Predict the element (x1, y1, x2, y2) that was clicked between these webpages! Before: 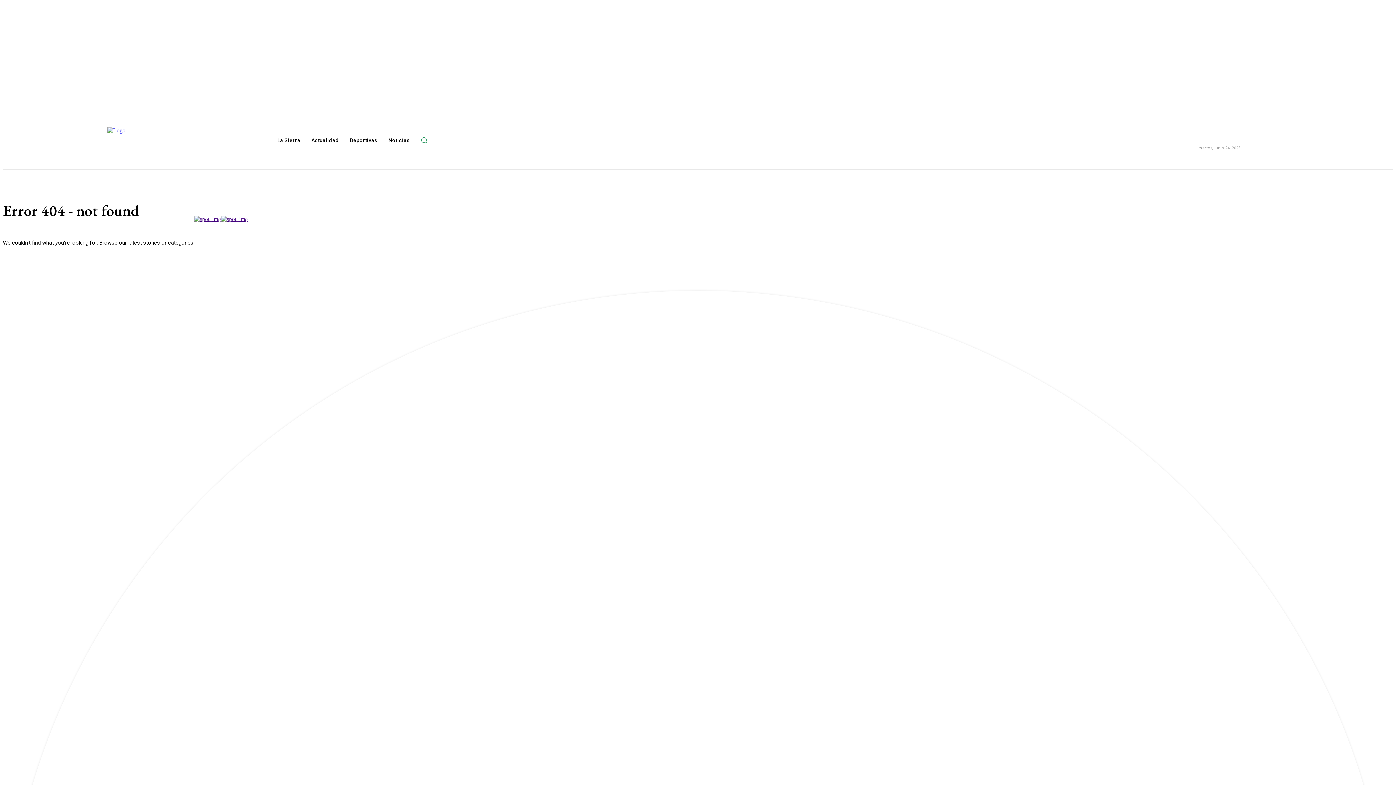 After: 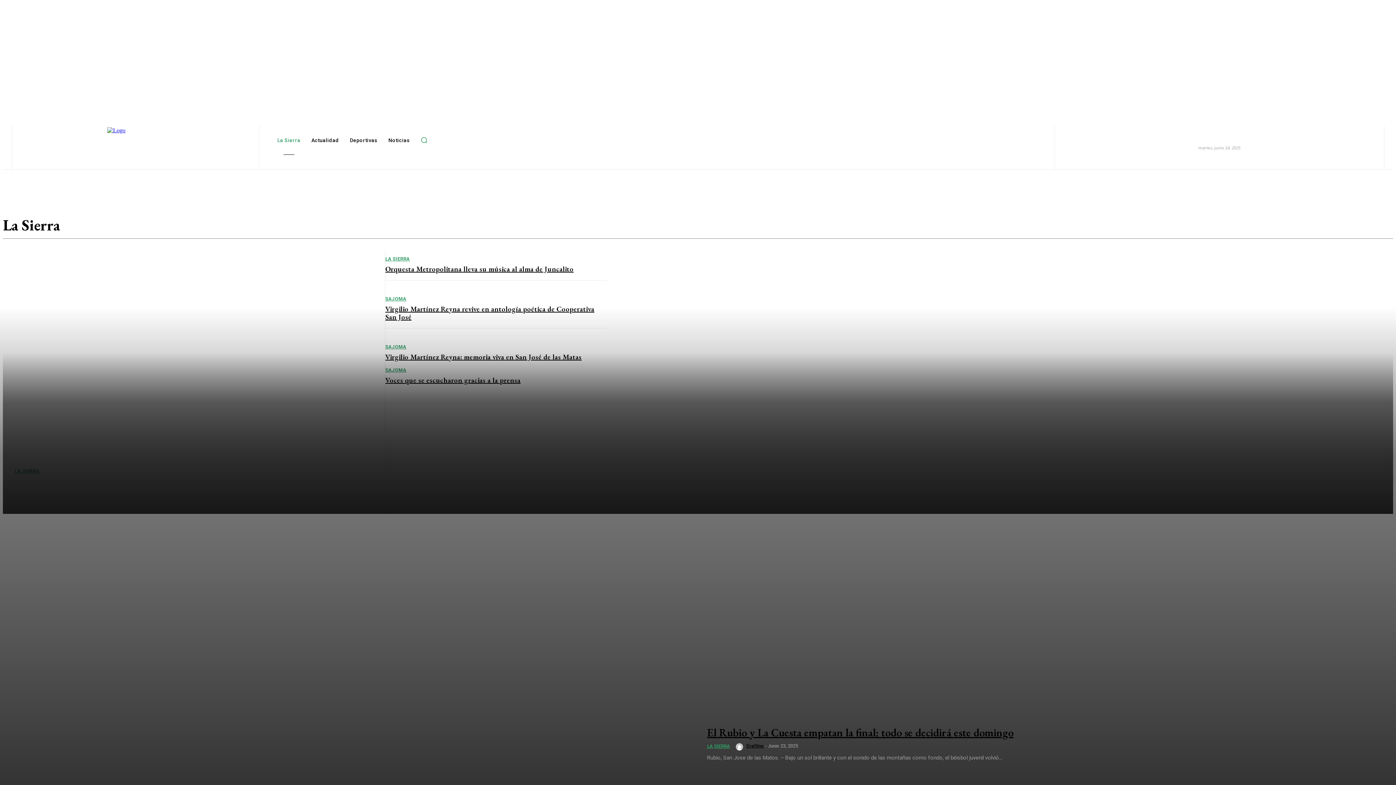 Action: bbox: (273, 125, 304, 154) label: La Sierra